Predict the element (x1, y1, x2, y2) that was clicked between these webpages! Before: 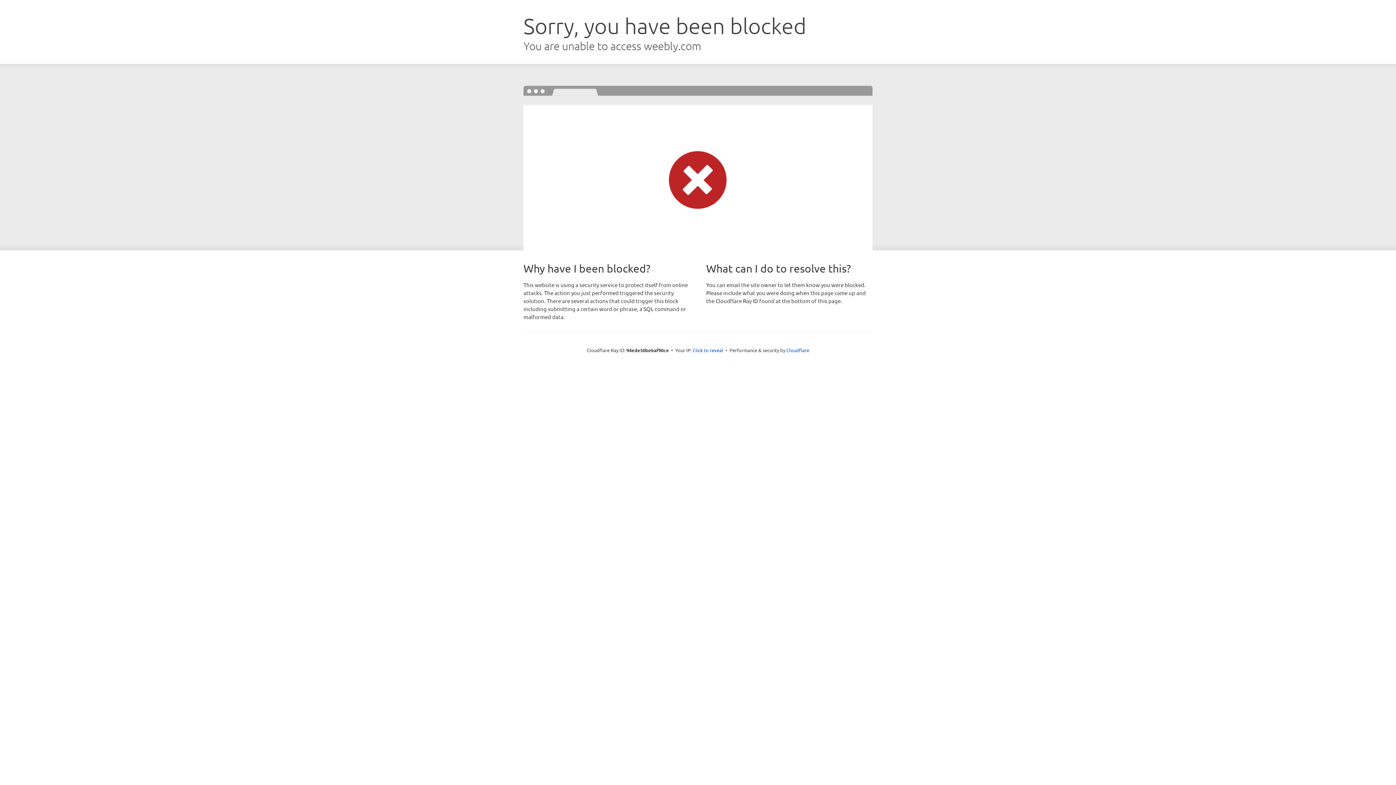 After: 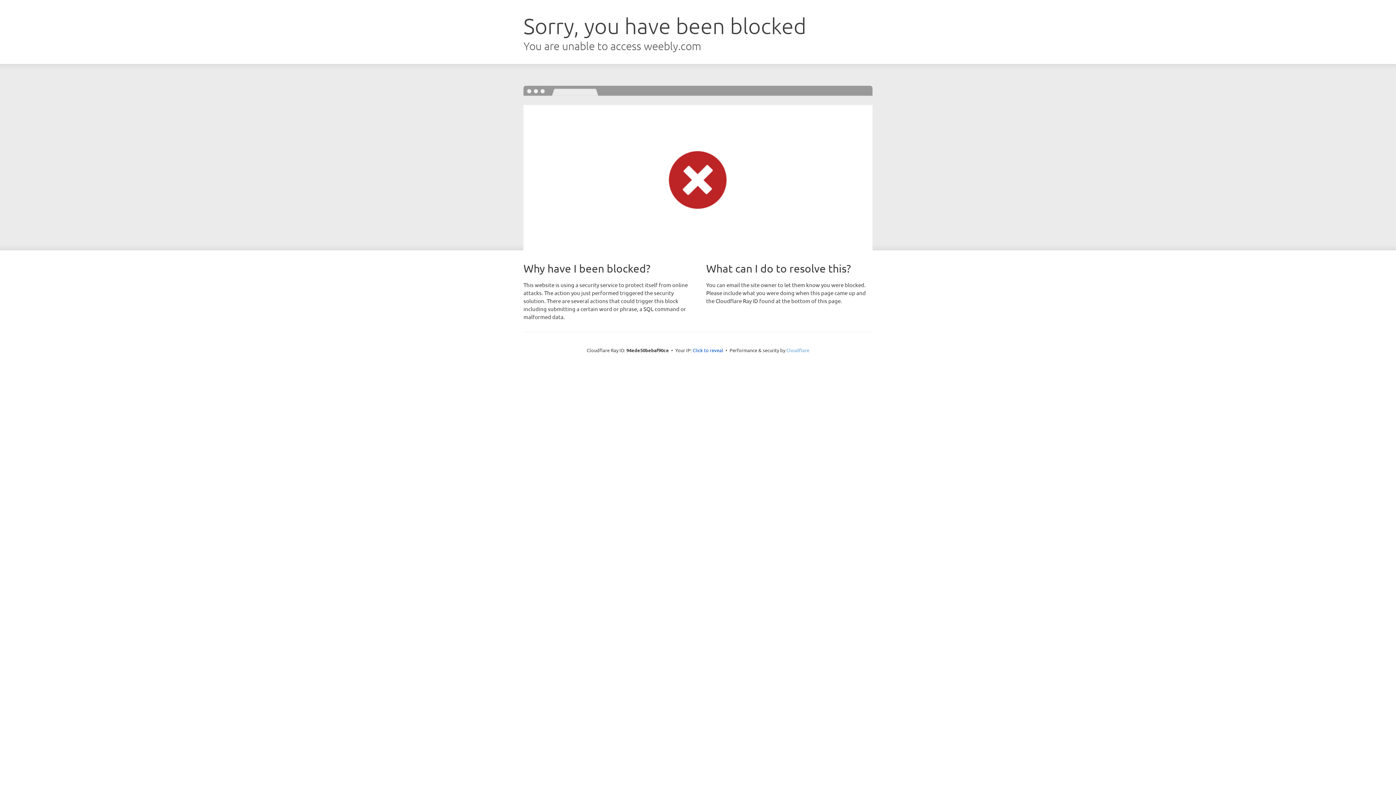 Action: bbox: (786, 347, 809, 353) label: Cloudflare